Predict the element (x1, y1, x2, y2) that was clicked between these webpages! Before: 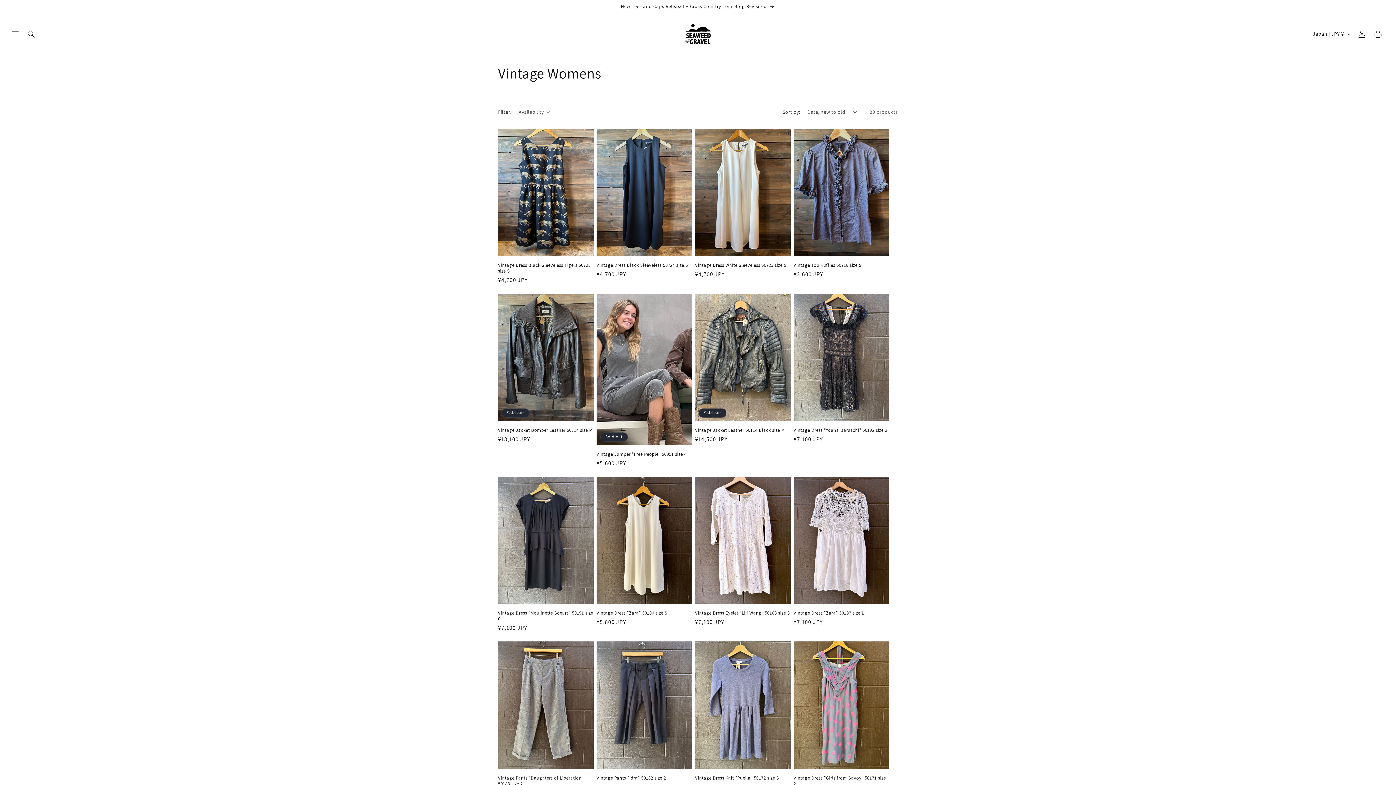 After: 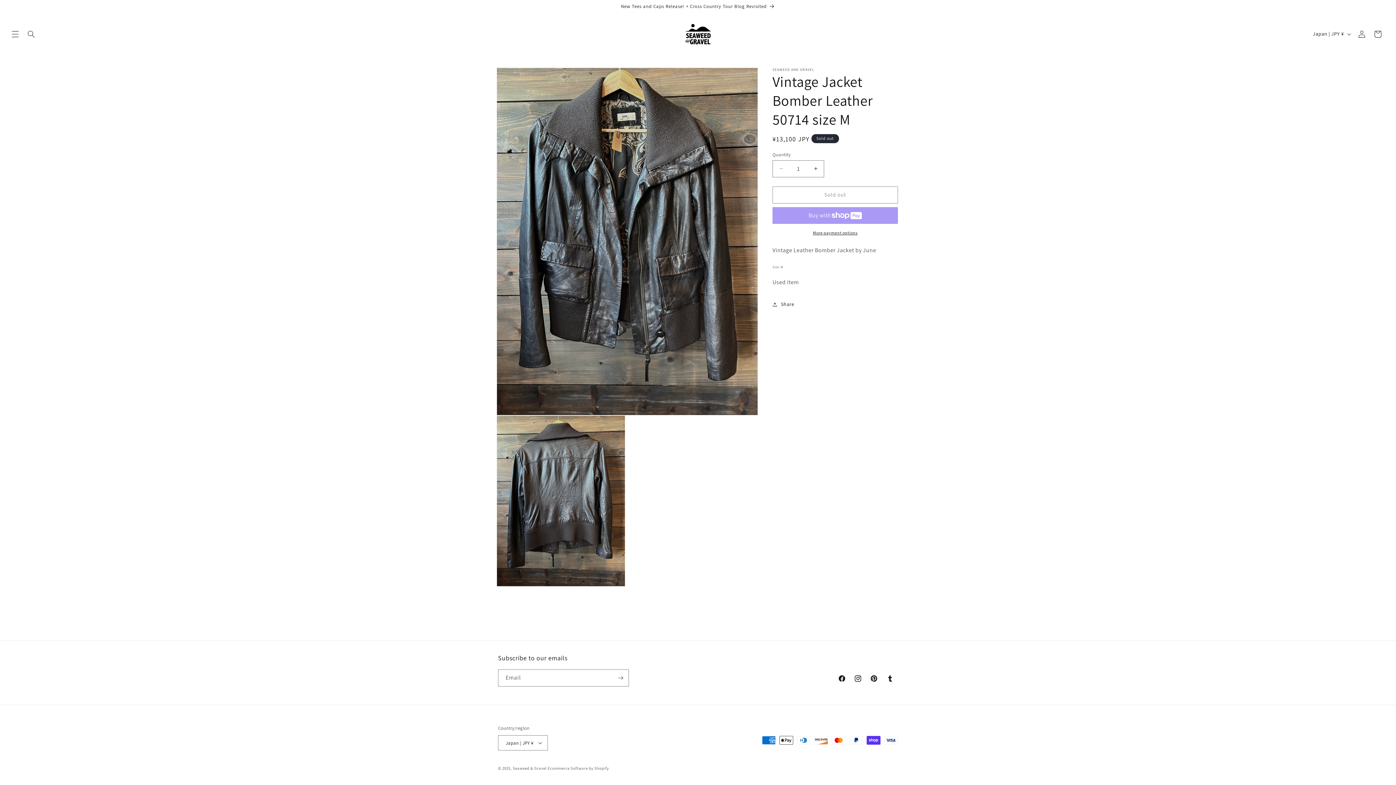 Action: label: Vintage Jacket Bomber Leather 50714 size M bbox: (498, 427, 593, 433)